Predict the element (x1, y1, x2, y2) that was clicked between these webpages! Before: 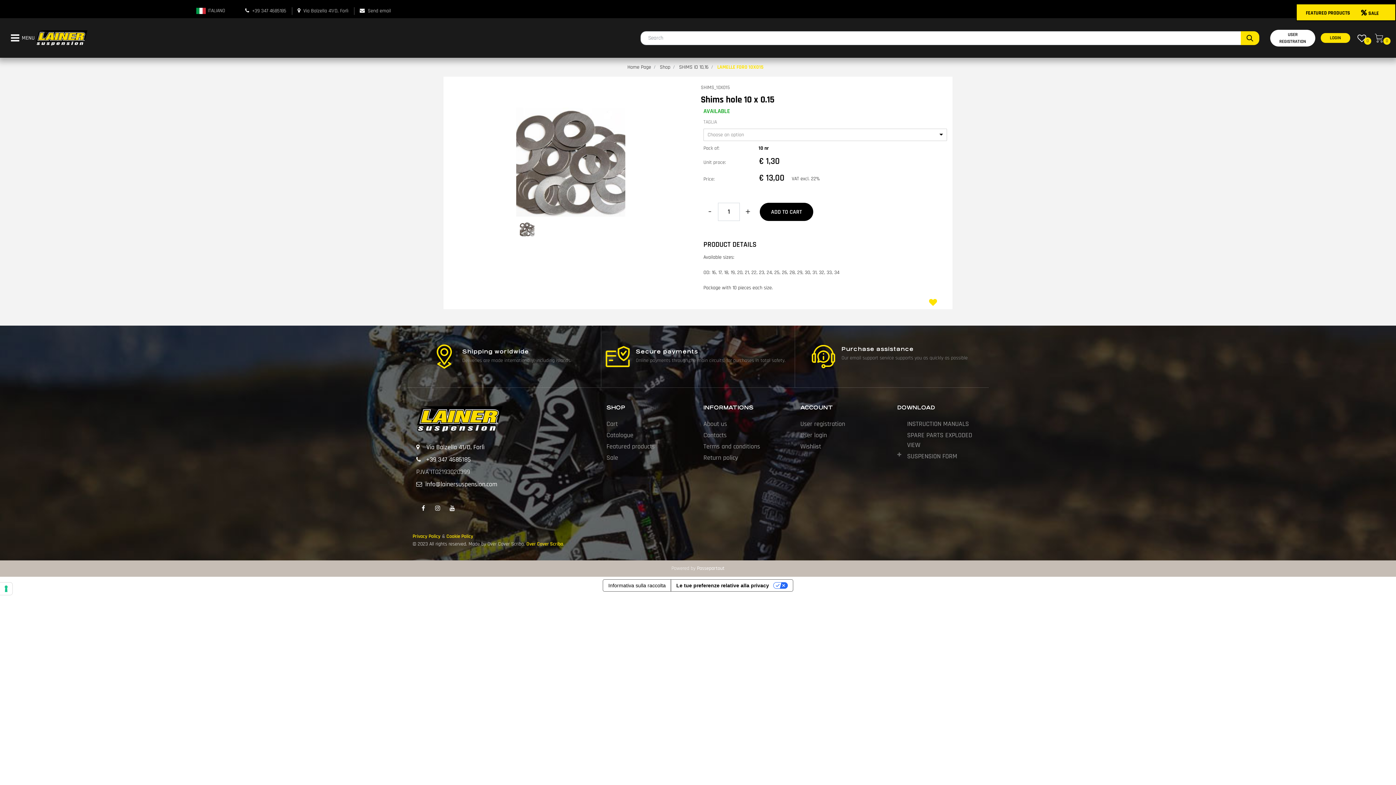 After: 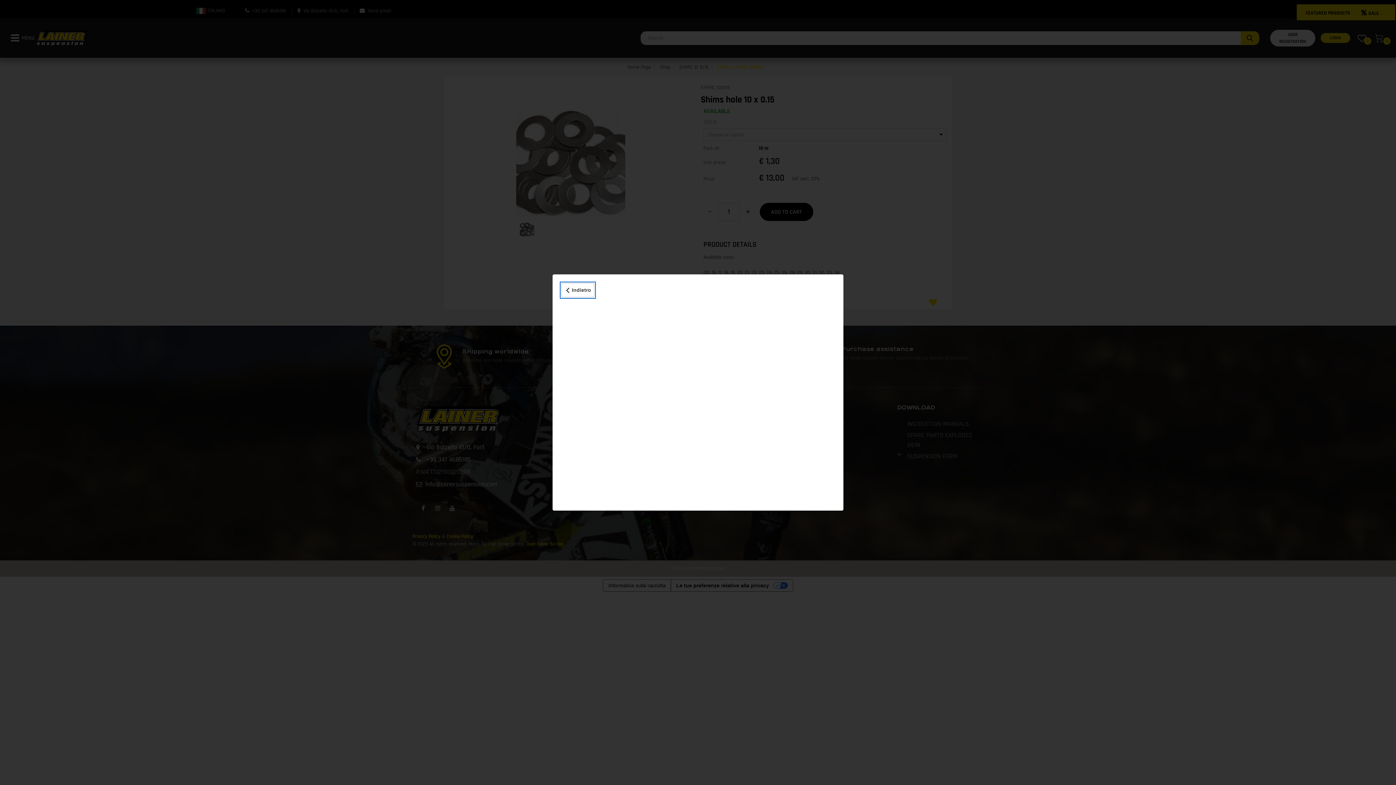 Action: label: Informativa sulla raccolta bbox: (603, 580, 671, 591)